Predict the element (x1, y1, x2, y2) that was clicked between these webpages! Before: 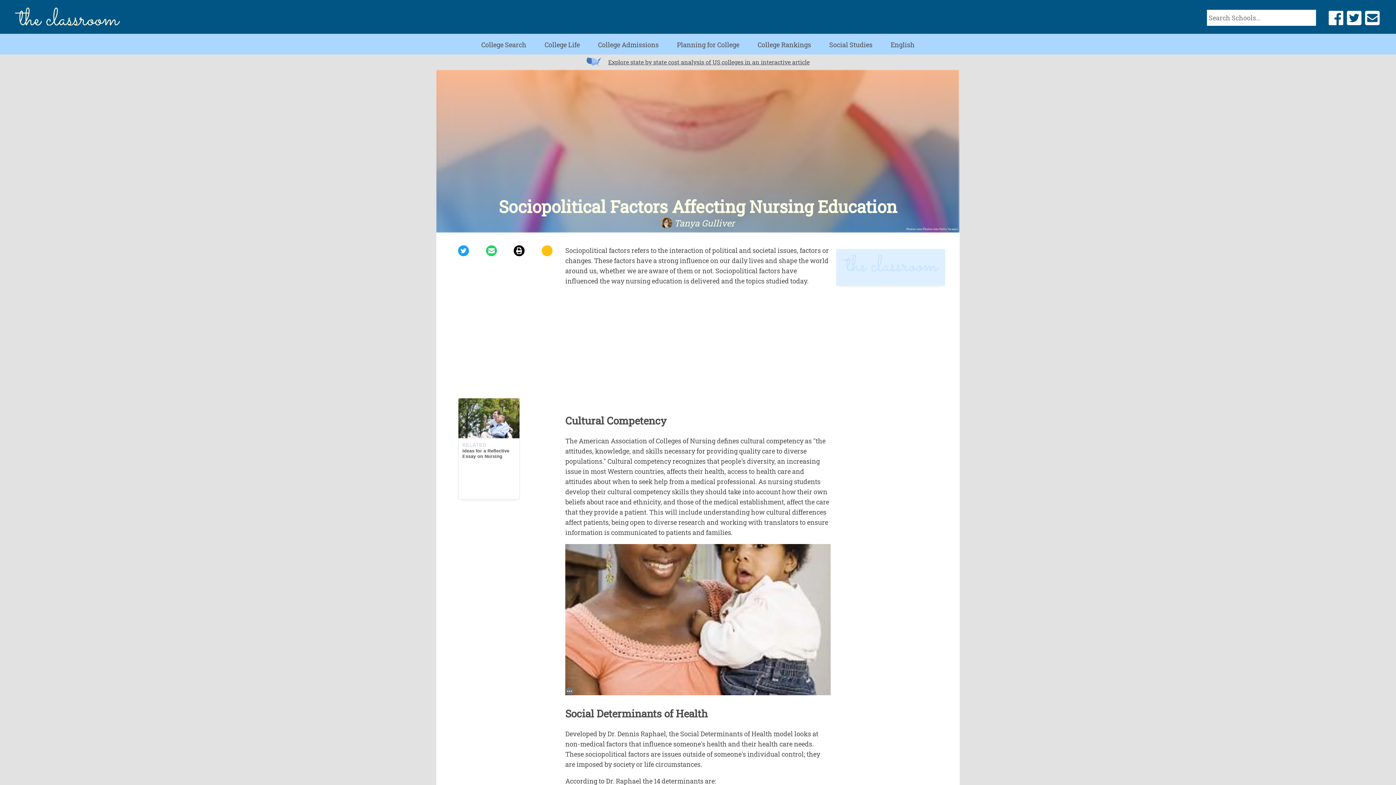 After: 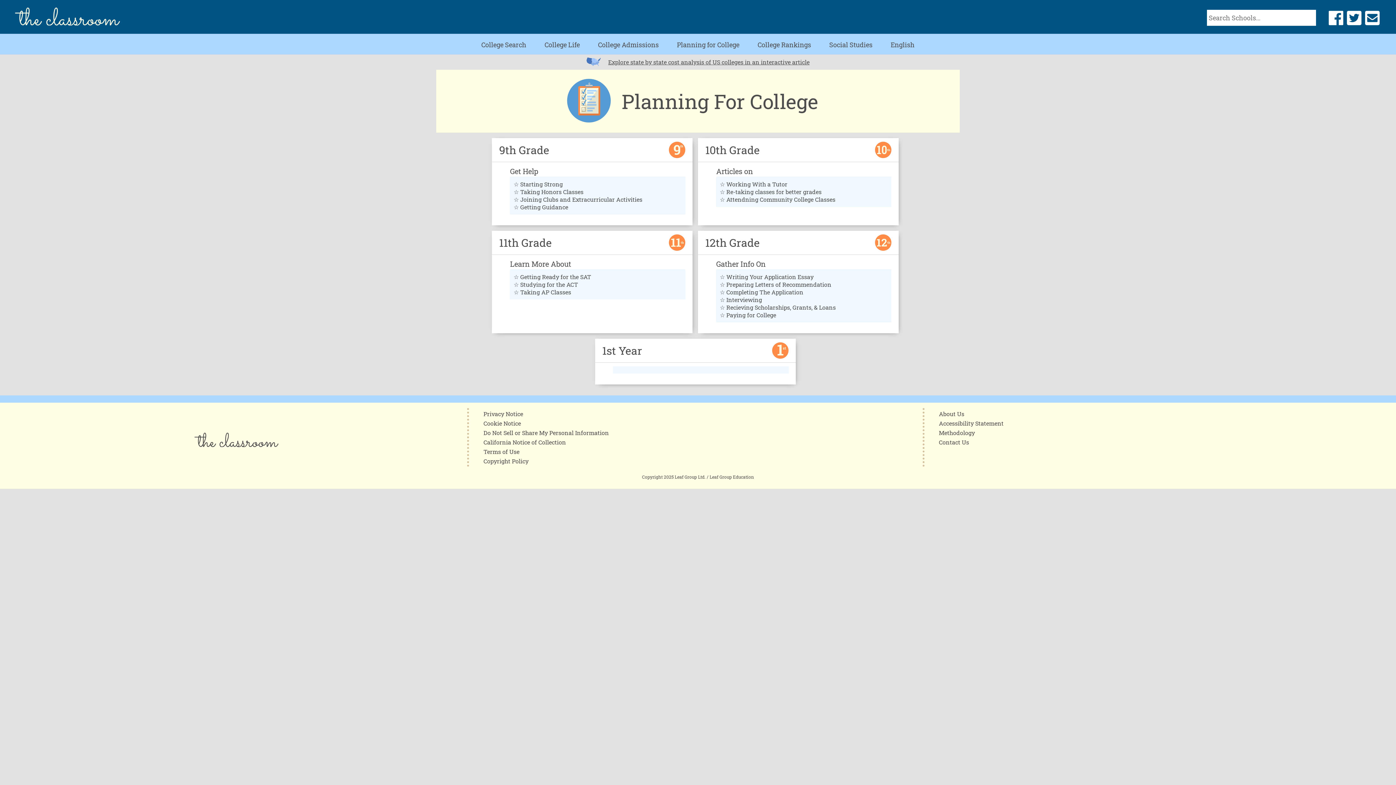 Action: label: Planning for College bbox: (677, 40, 739, 49)